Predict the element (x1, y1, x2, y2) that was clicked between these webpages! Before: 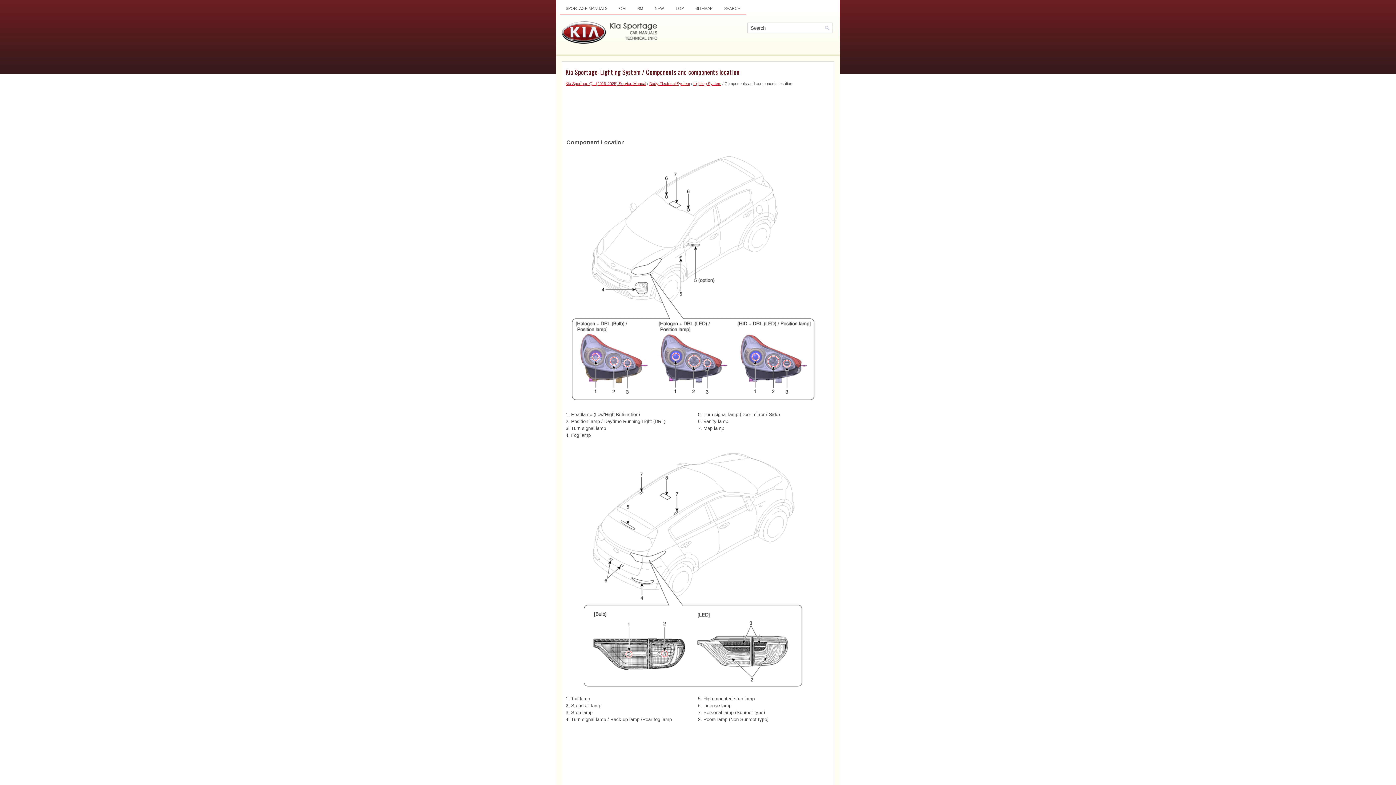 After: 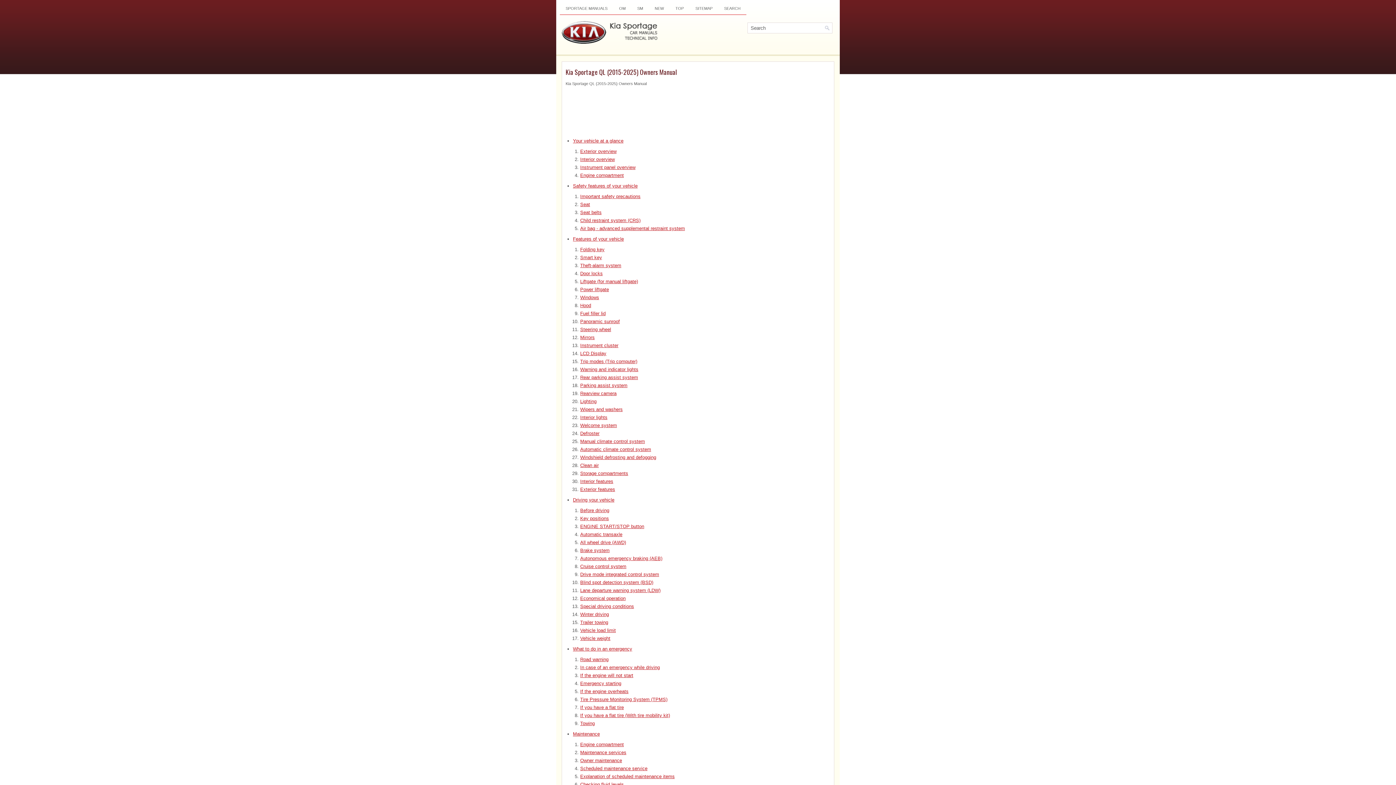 Action: bbox: (613, 3, 631, 13) label: OM